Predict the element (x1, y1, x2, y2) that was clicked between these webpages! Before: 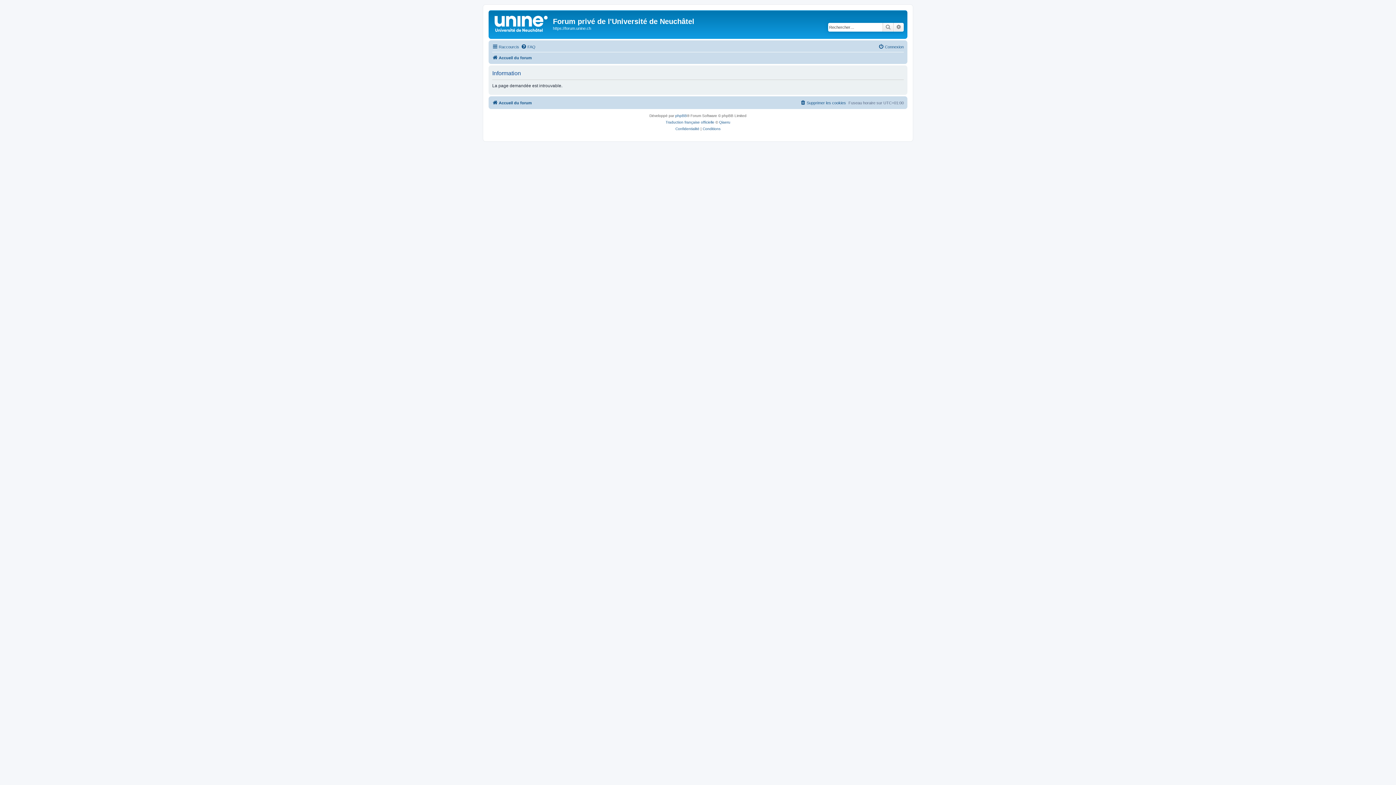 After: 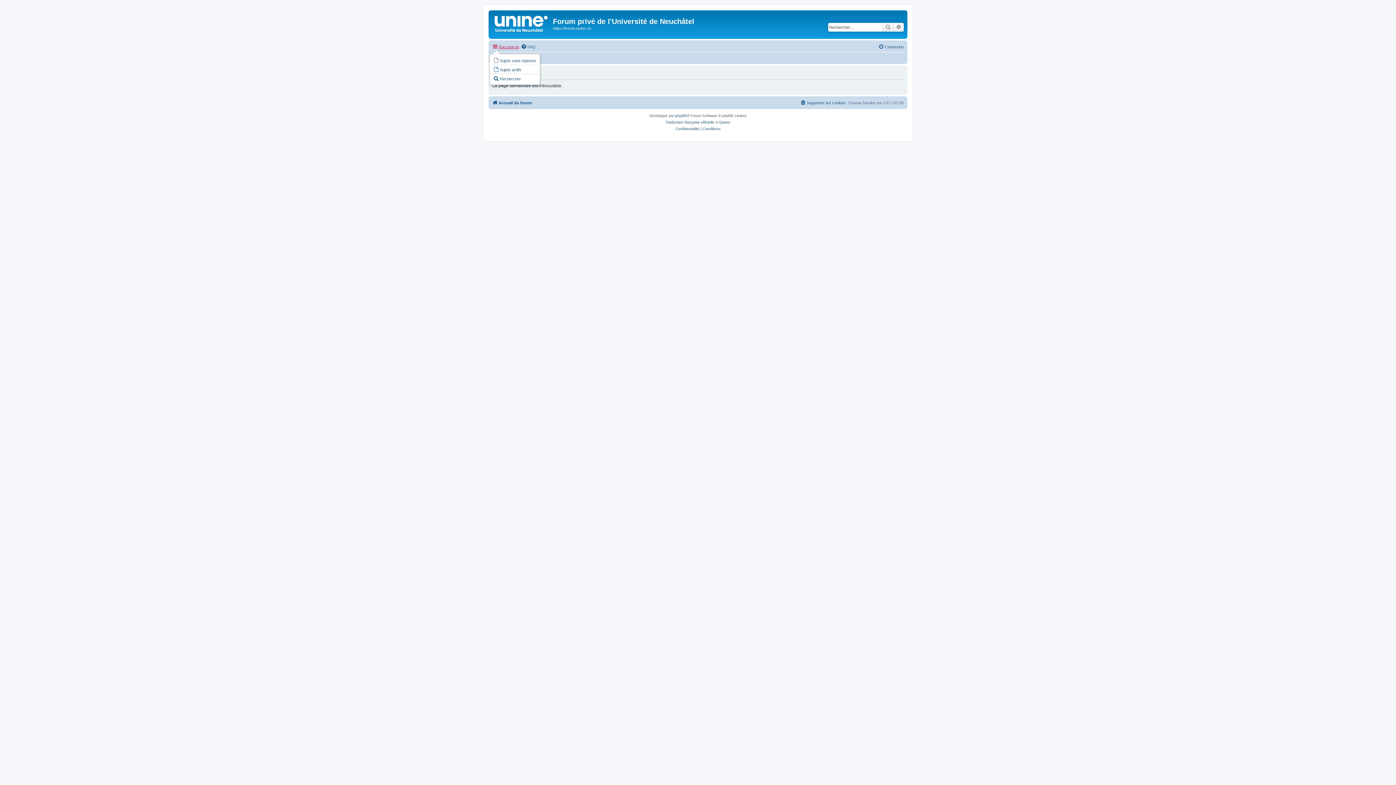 Action: label: Raccourcis bbox: (492, 42, 519, 51)